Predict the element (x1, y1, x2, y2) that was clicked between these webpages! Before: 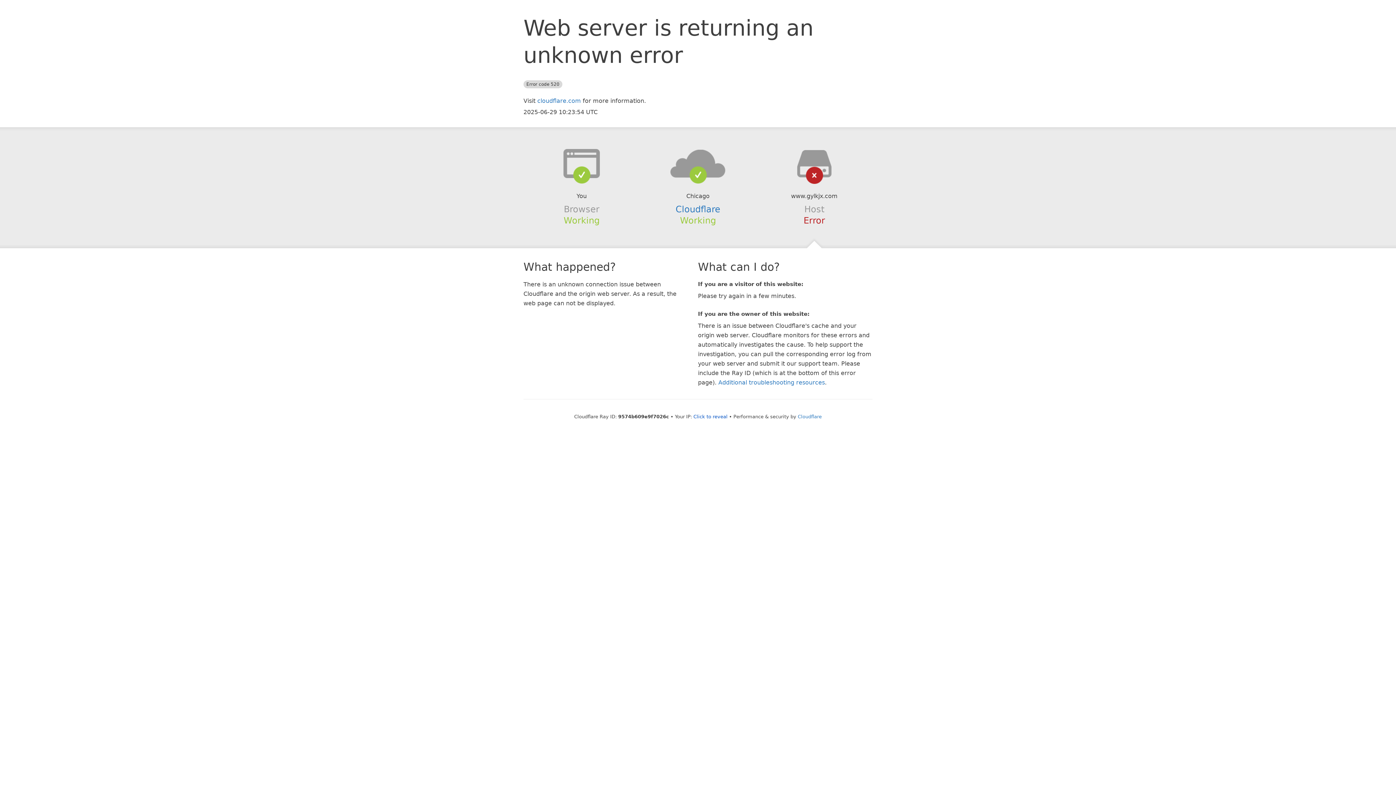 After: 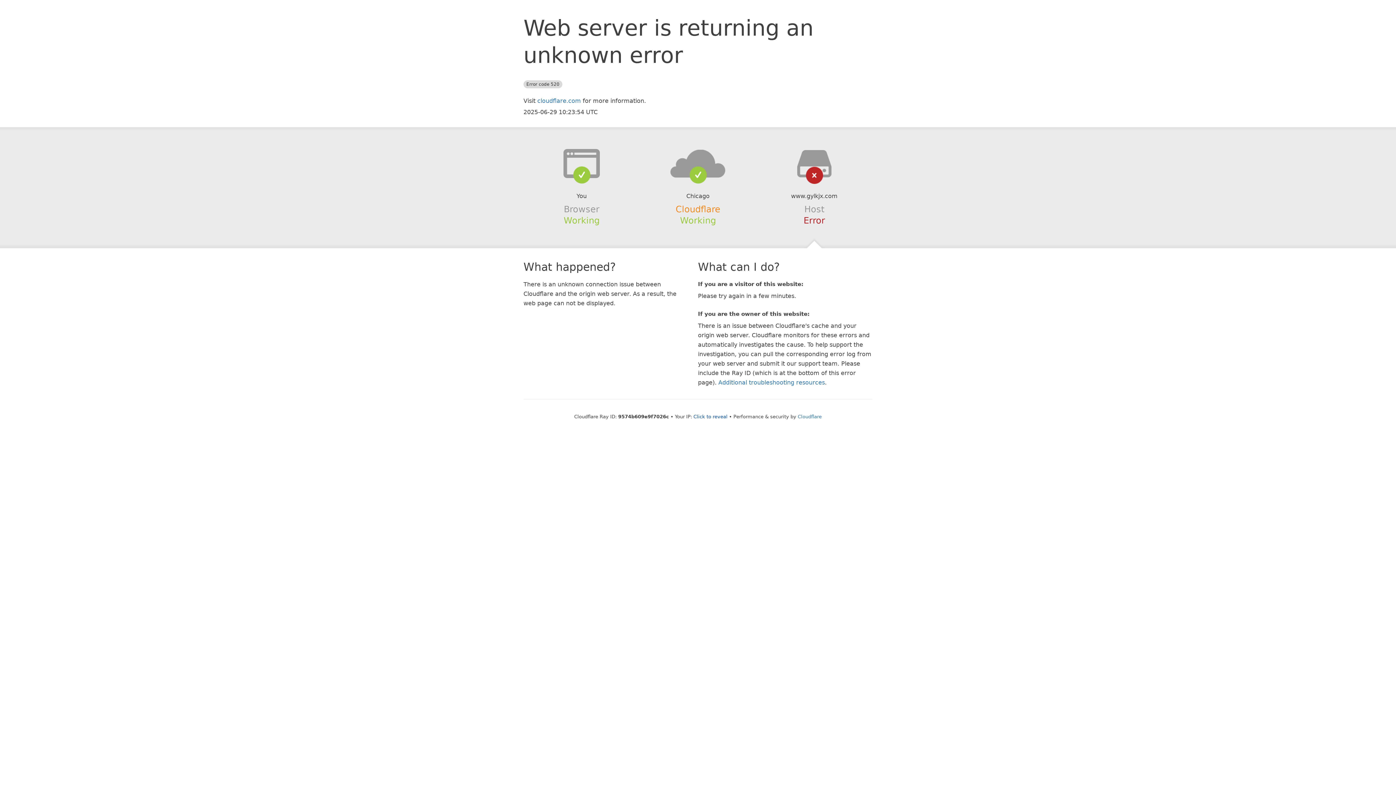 Action: bbox: (675, 204, 720, 214) label: Cloudflare